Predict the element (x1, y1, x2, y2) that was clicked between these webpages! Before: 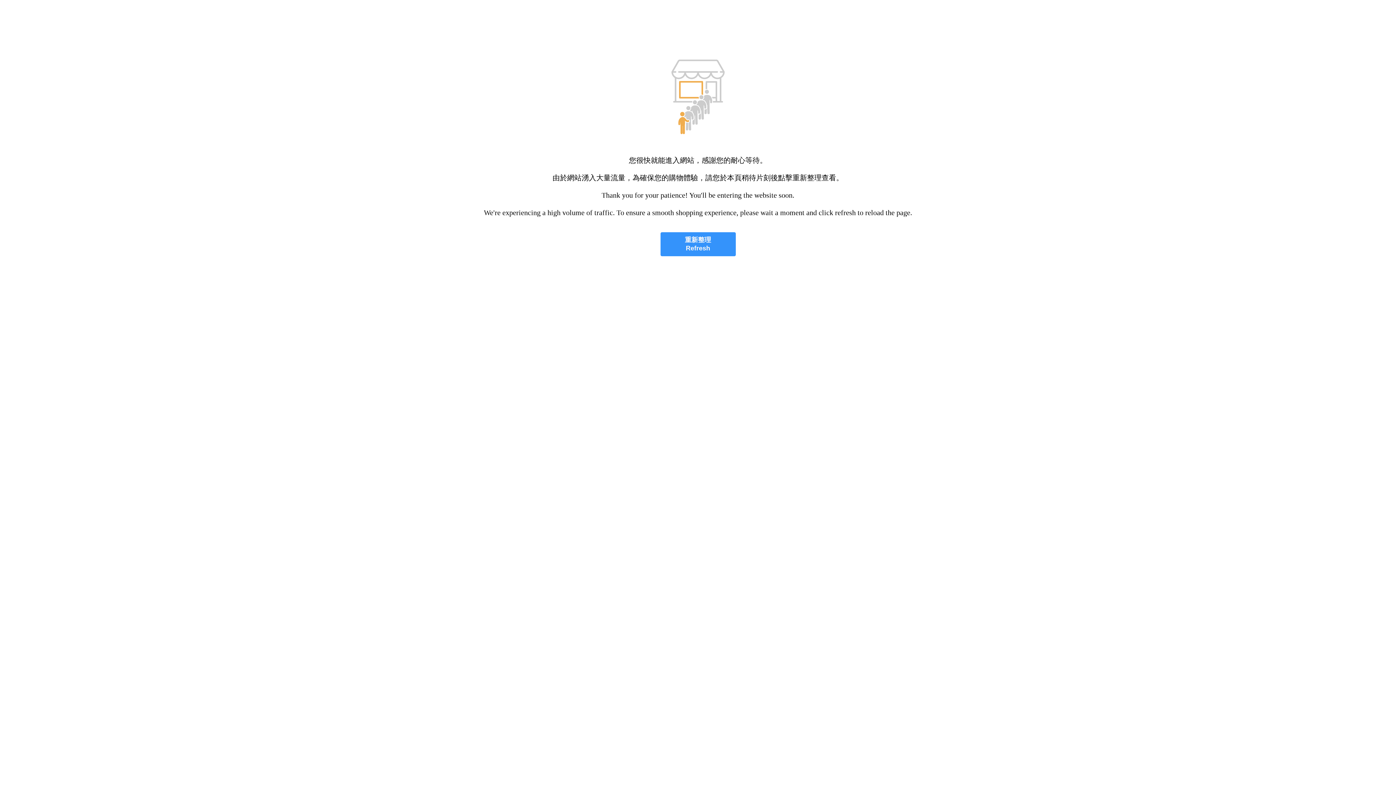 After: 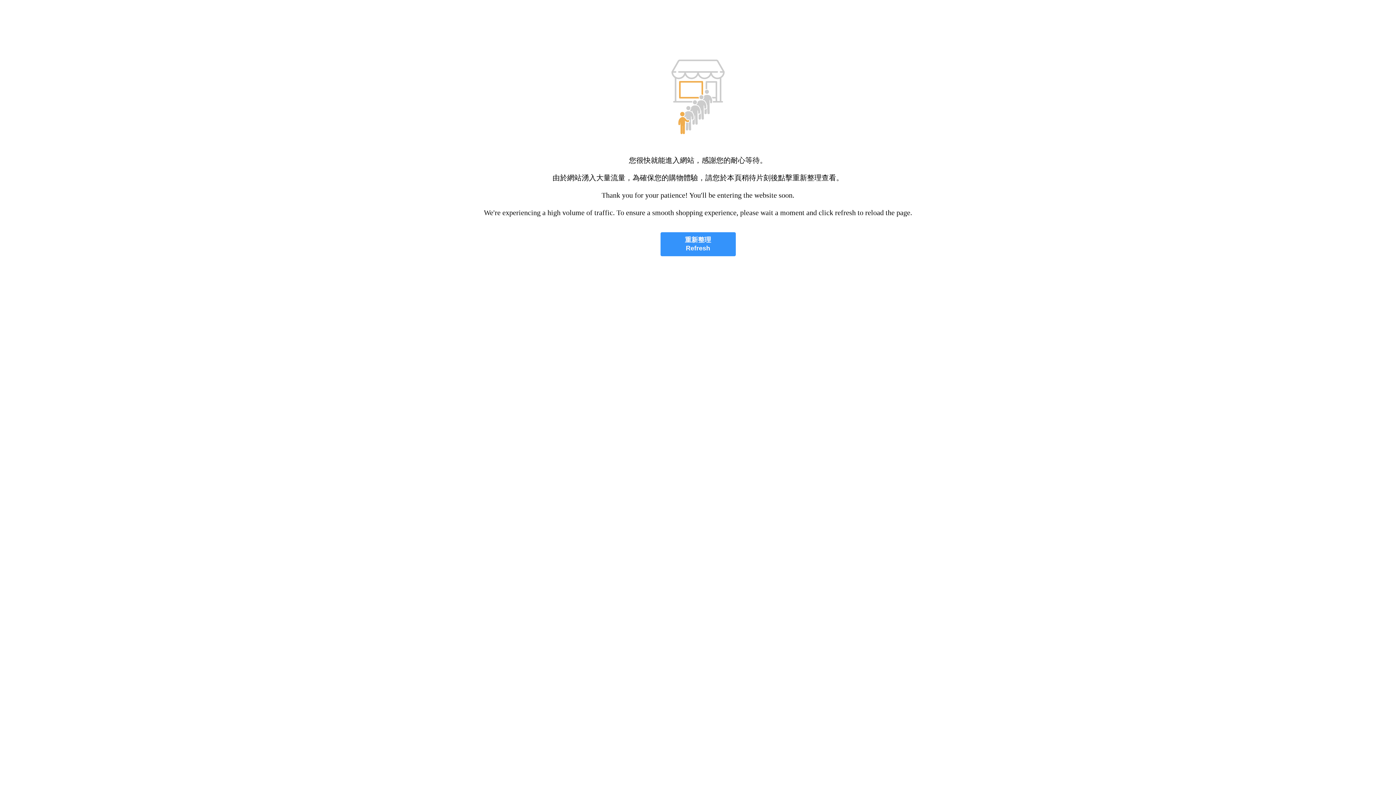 Action: label: 重新整理
Refresh bbox: (660, 232, 735, 256)